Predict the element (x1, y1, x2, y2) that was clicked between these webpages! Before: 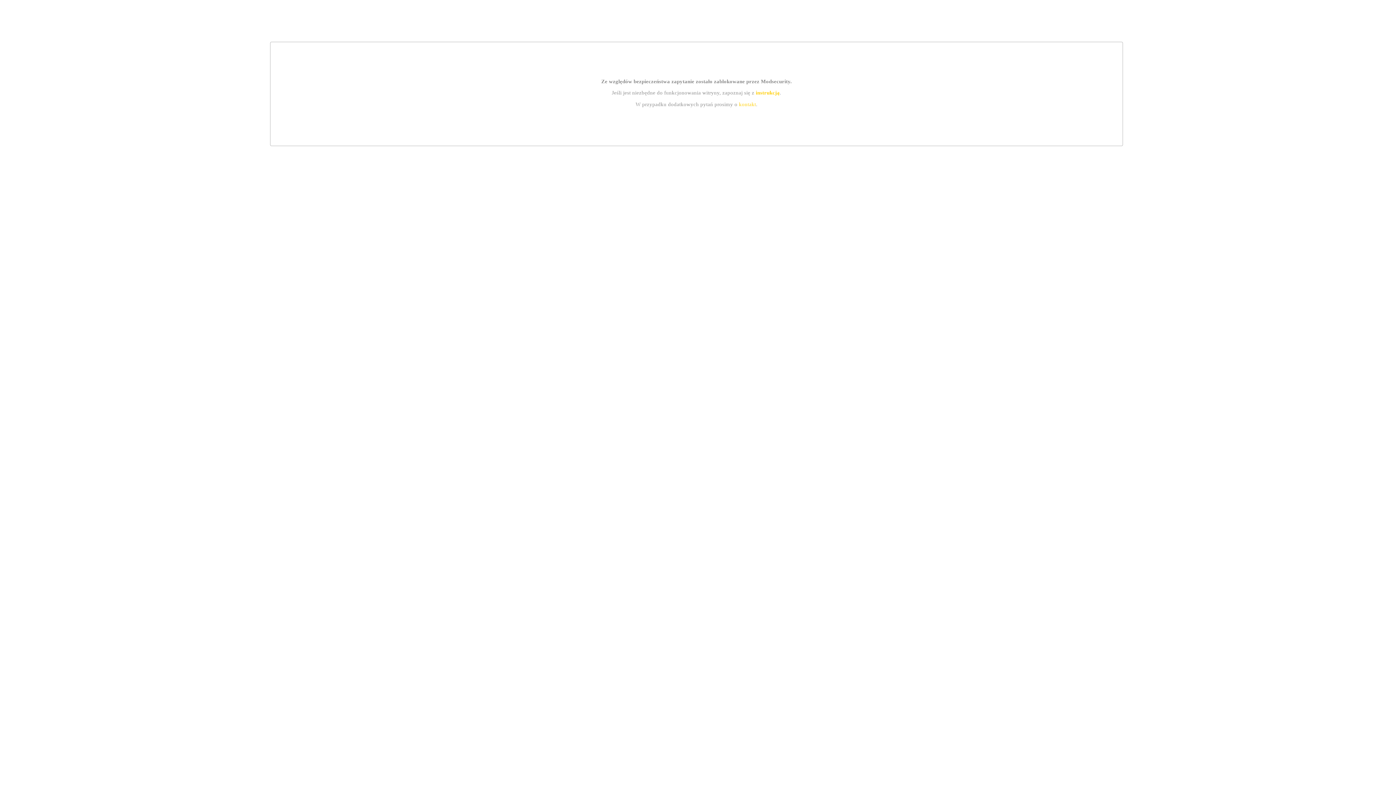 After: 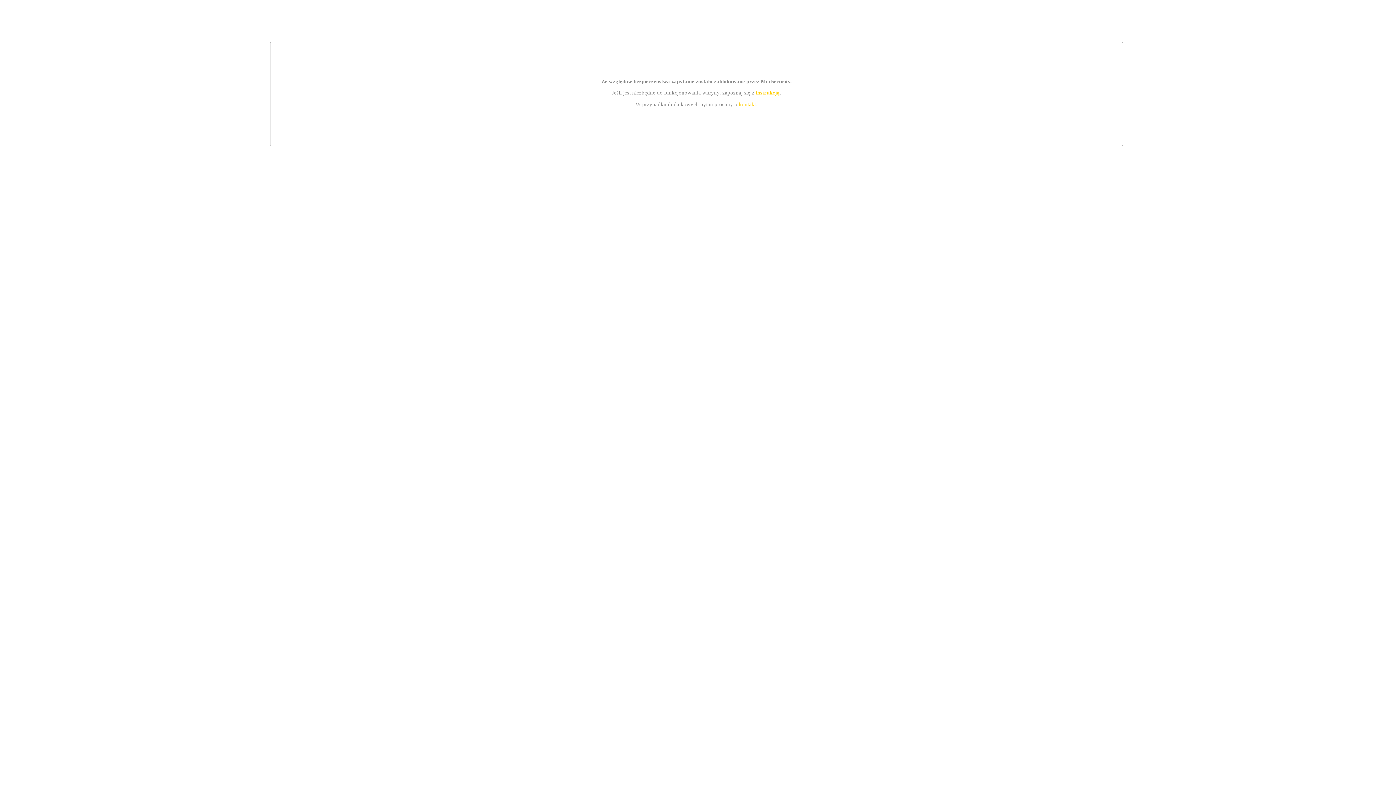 Action: label: instrukcją bbox: (755, 89, 779, 95)